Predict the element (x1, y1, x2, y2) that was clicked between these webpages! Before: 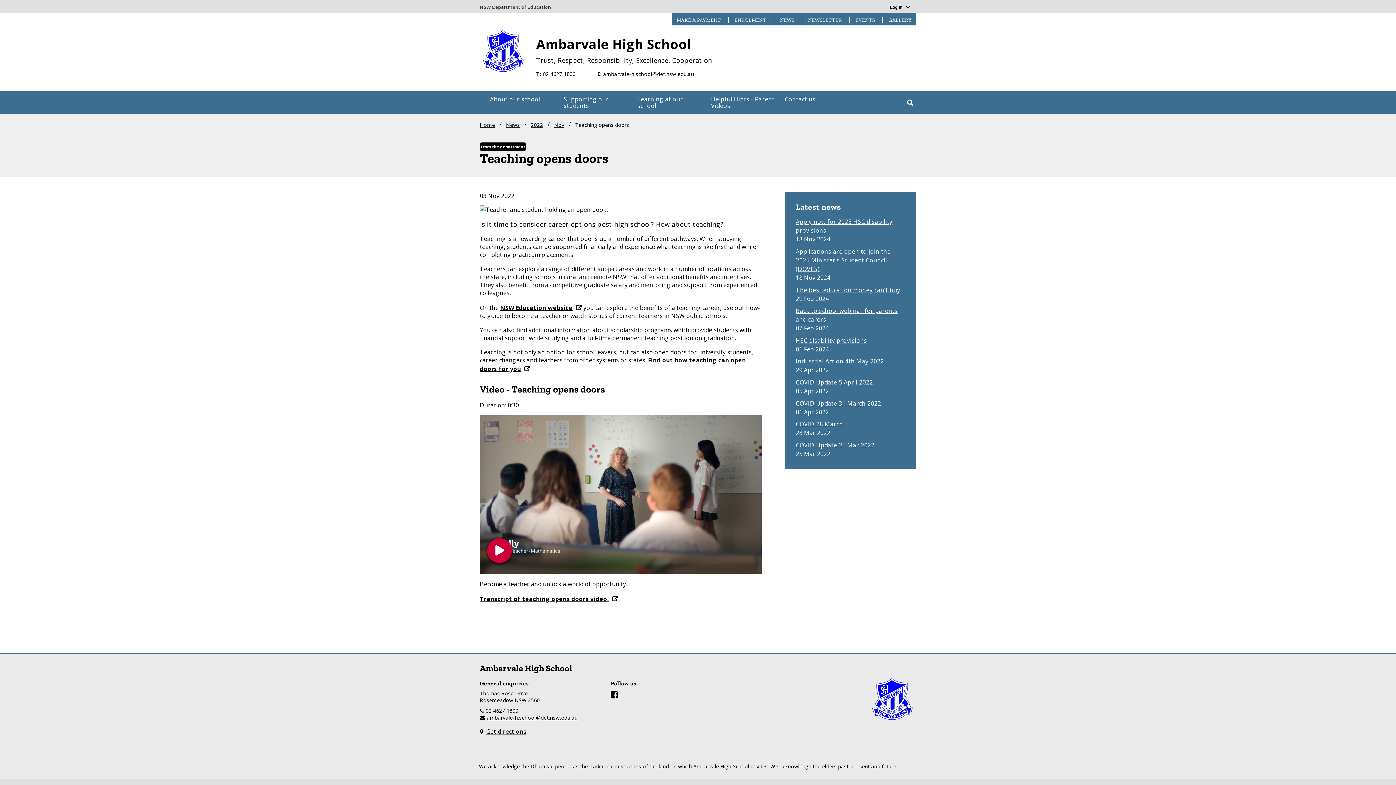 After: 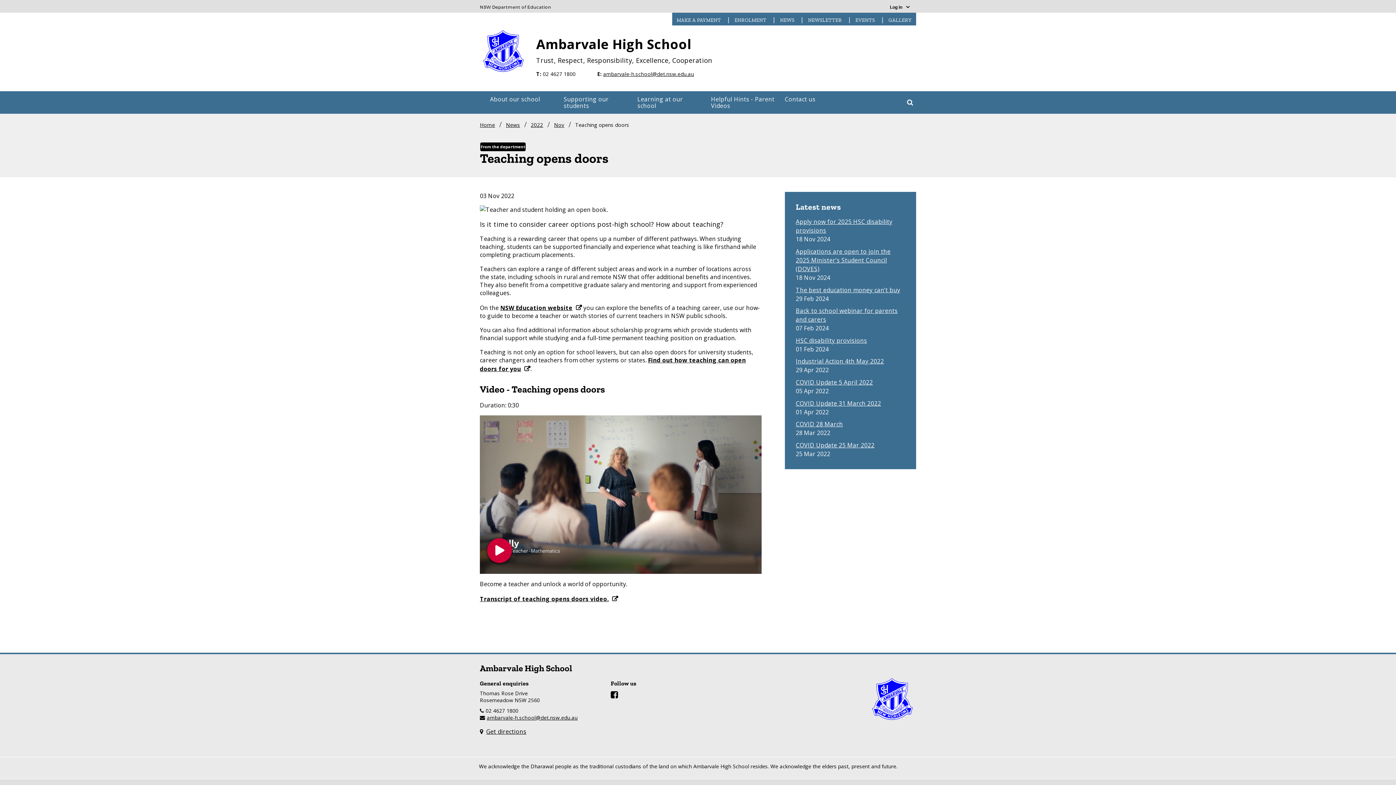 Action: bbox: (603, 70, 694, 77) label: ambarvale-h.school@det.nsw.edu.au